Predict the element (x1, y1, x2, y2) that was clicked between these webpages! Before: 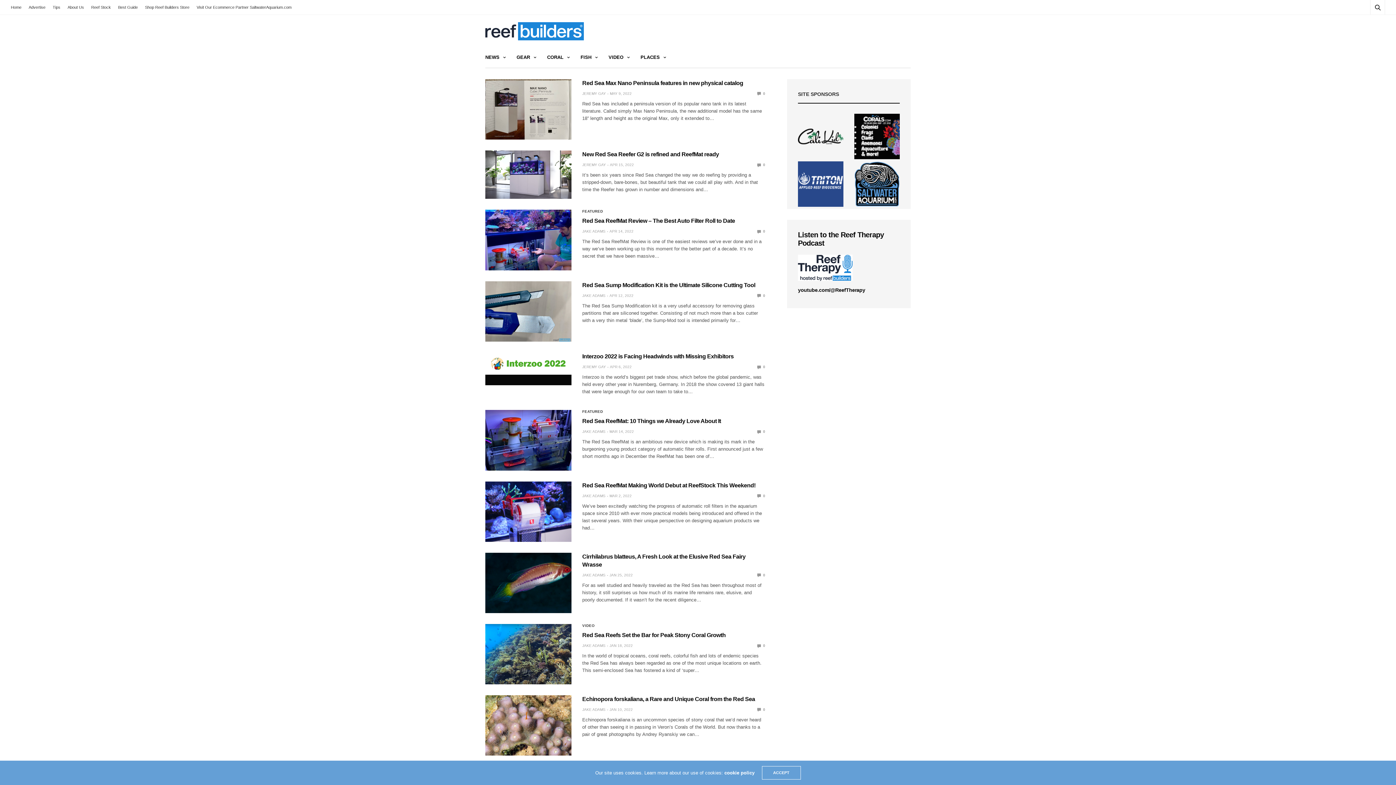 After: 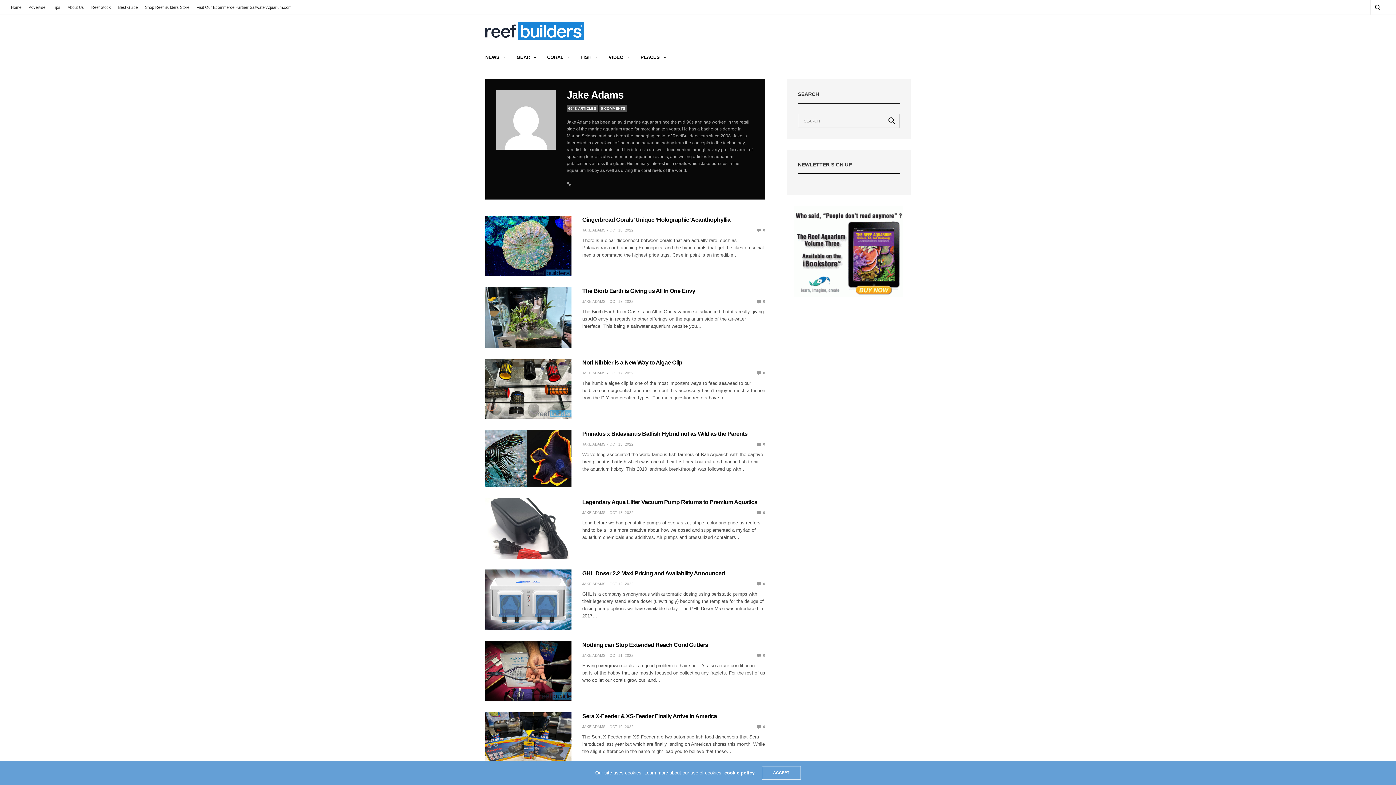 Action: bbox: (582, 643, 605, 649) label: JAKE ADAMS